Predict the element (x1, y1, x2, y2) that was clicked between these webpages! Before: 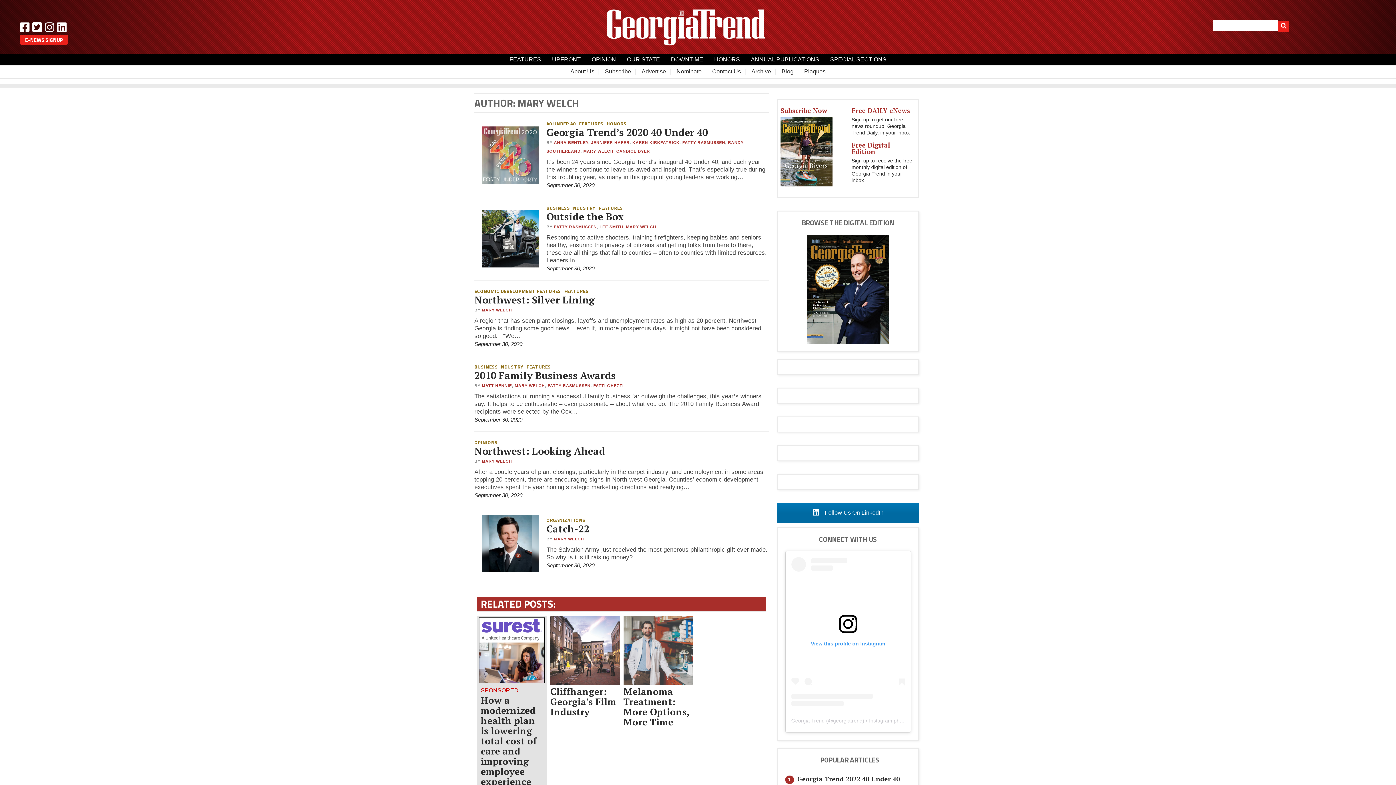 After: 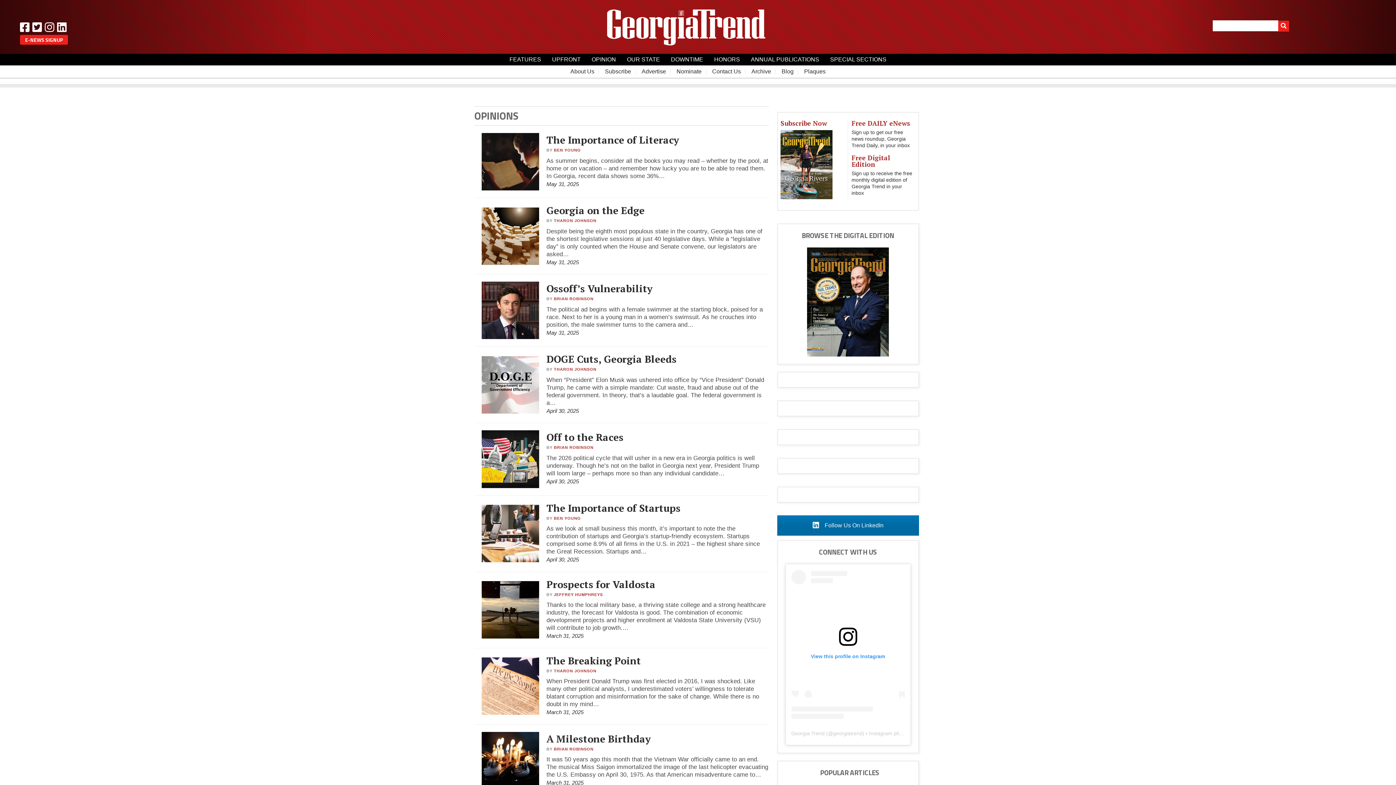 Action: bbox: (474, 438, 499, 446) label: OPINIONS